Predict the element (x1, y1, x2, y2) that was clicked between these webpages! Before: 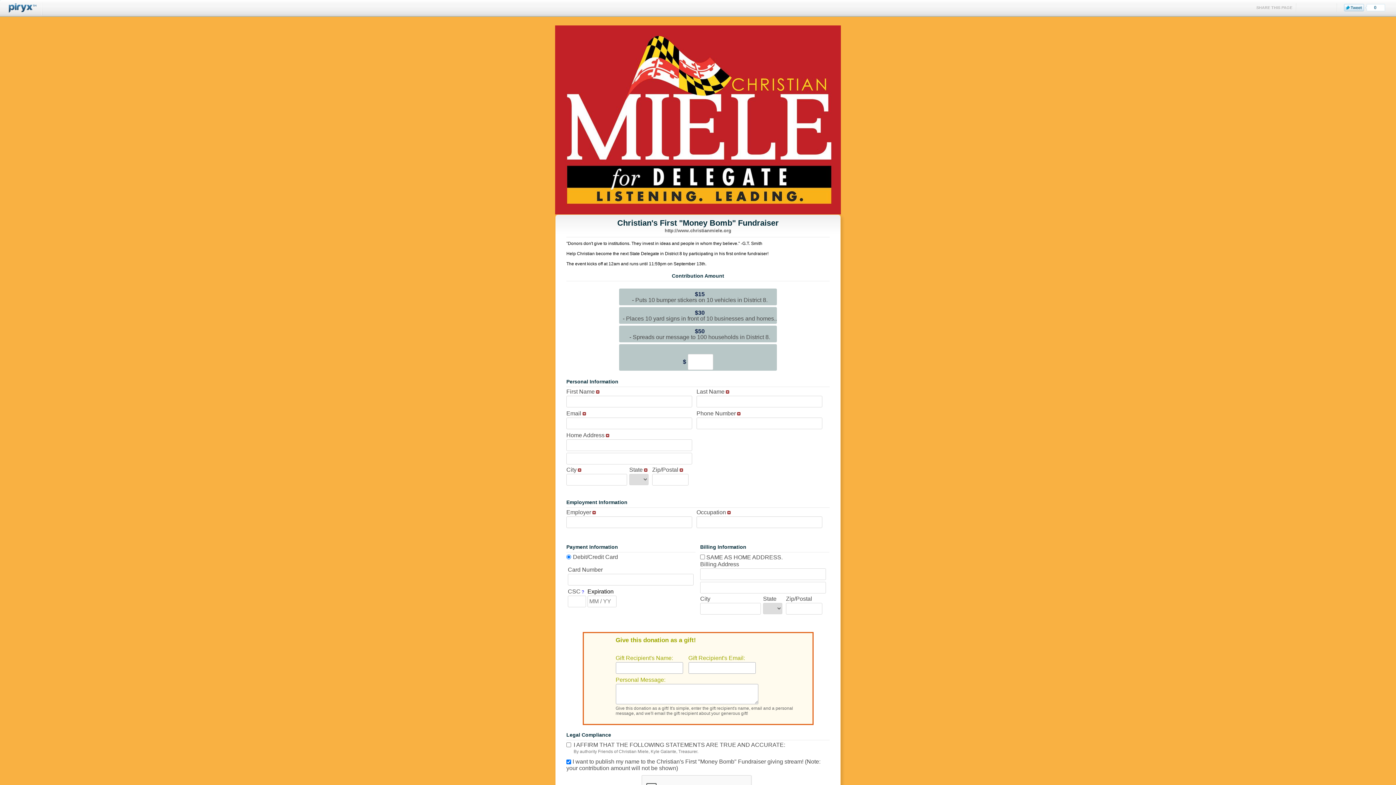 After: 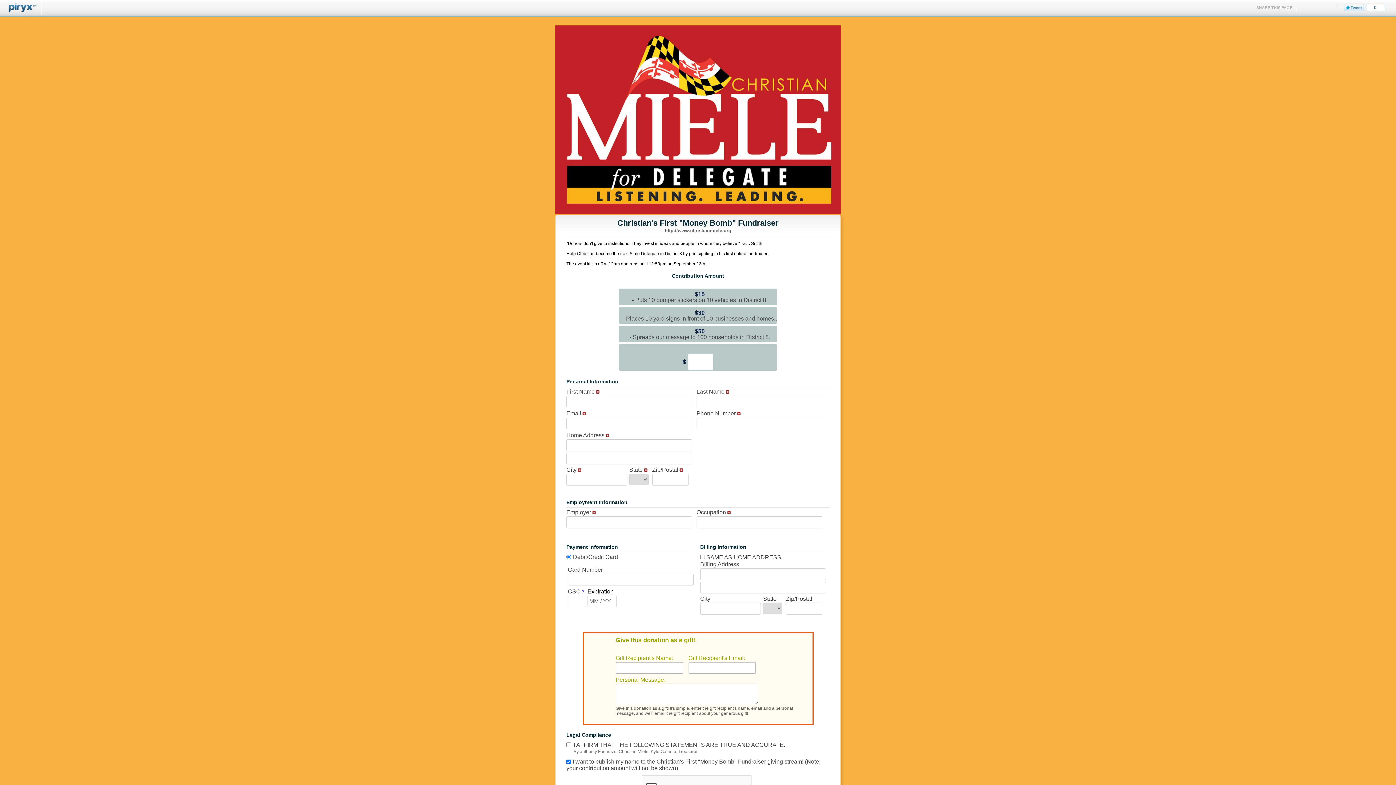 Action: label: http://www.christianmiele.org bbox: (664, 227, 731, 233)